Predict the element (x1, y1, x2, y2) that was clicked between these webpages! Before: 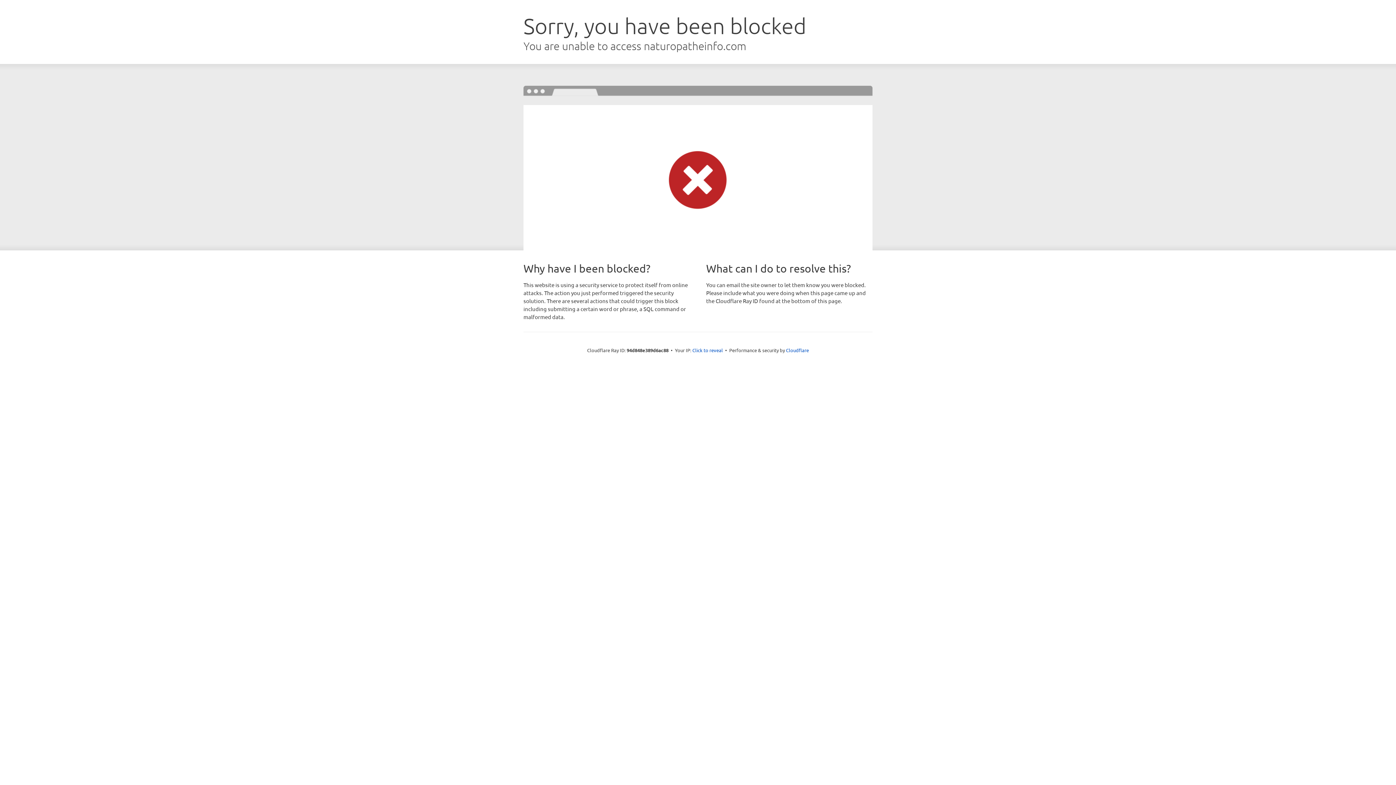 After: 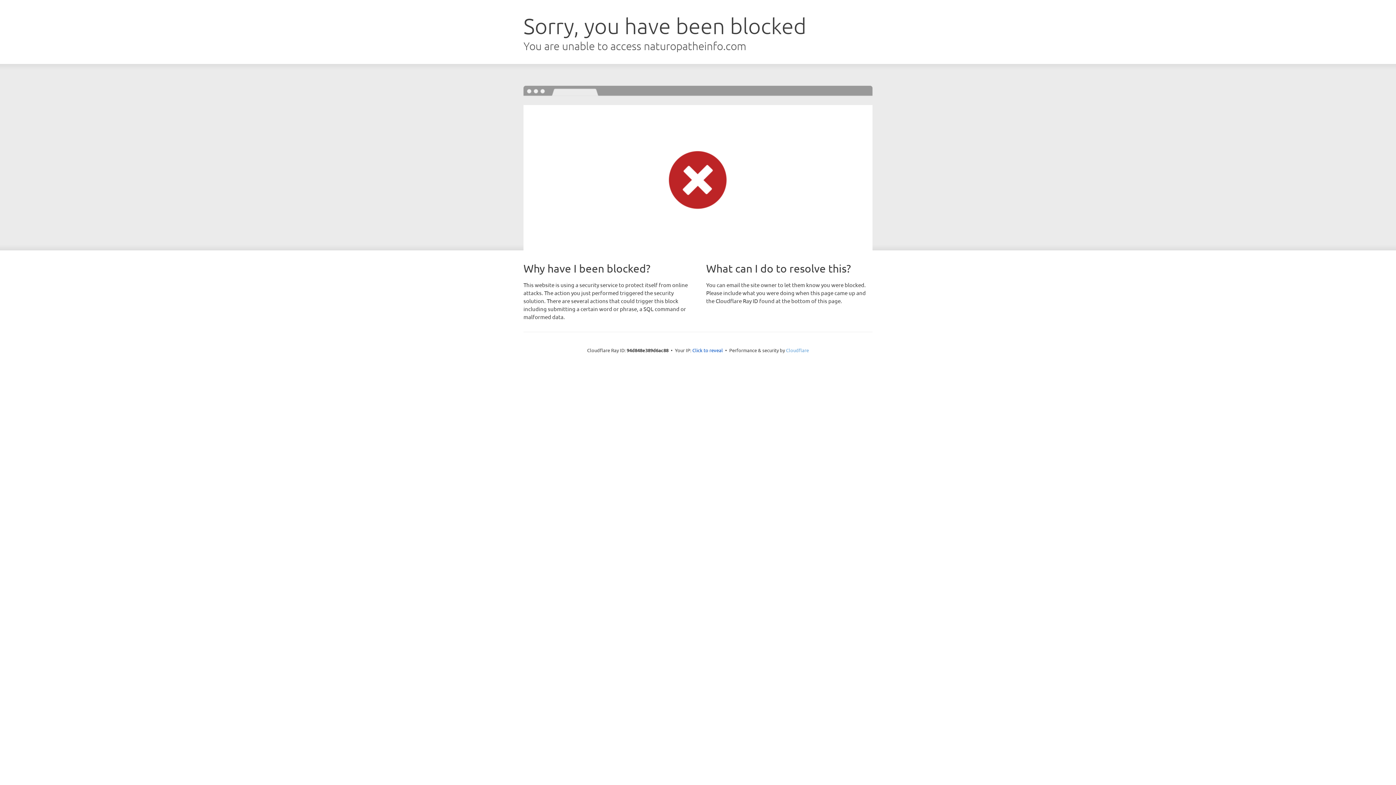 Action: label: Cloudflare bbox: (786, 347, 809, 353)